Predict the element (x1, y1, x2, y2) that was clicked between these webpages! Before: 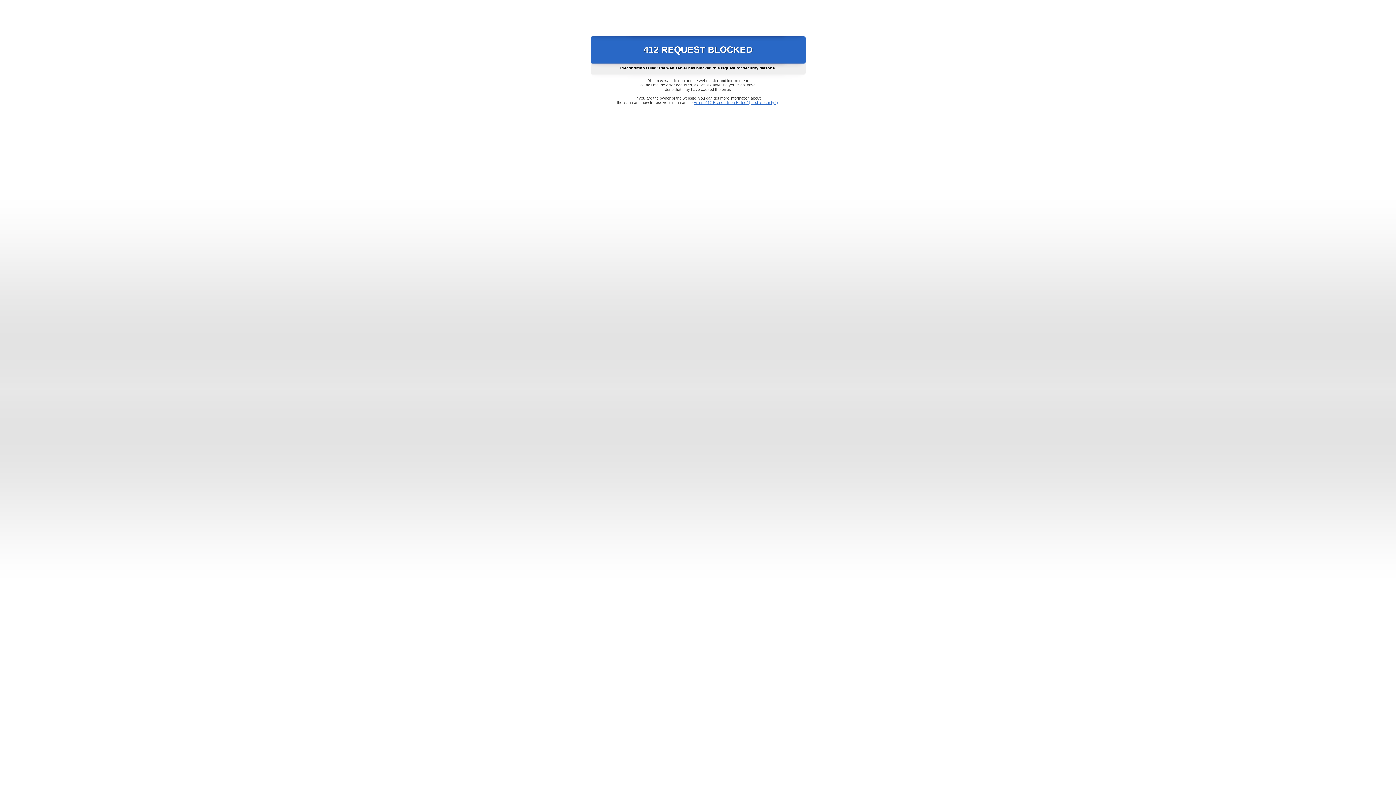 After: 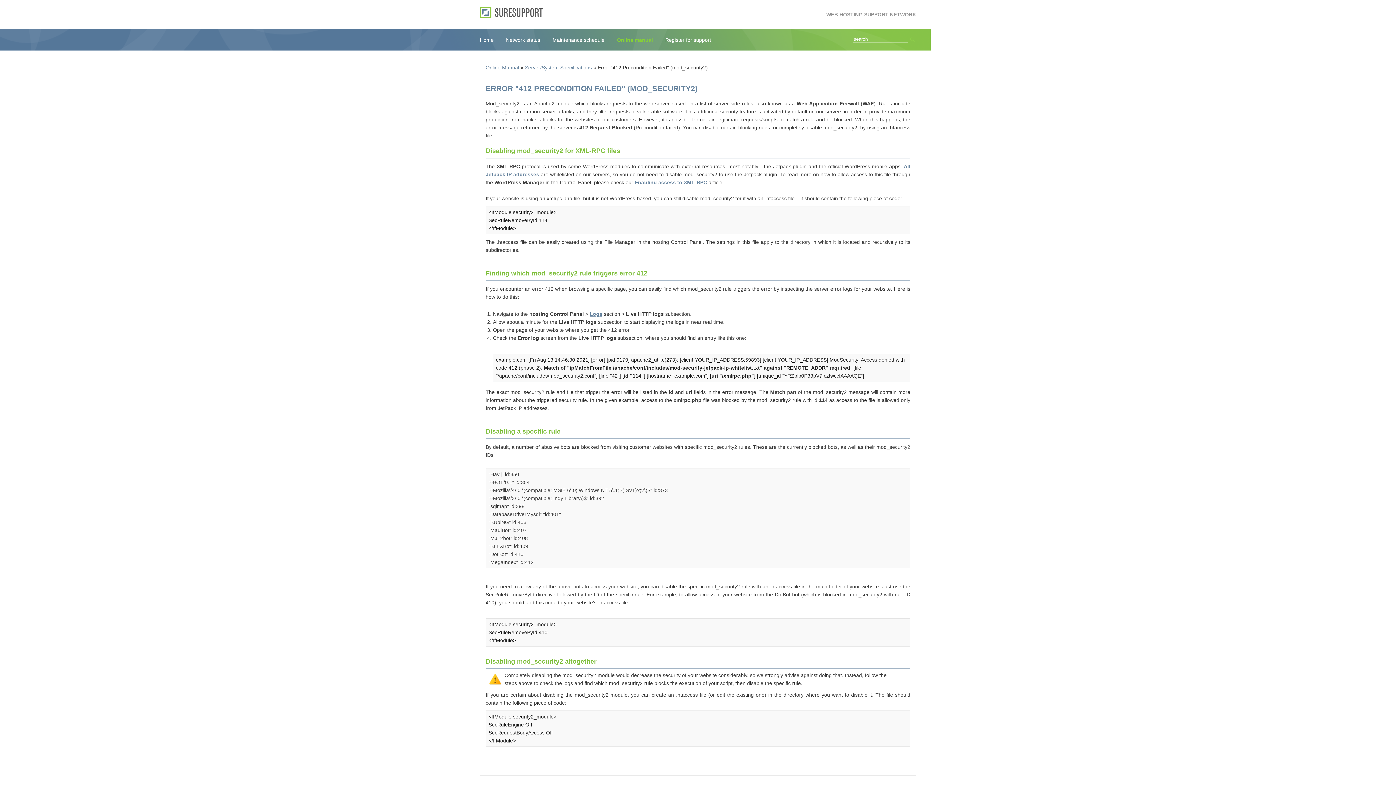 Action: bbox: (693, 100, 778, 104) label: Error "412 Precondition Failed" (mod_security2)